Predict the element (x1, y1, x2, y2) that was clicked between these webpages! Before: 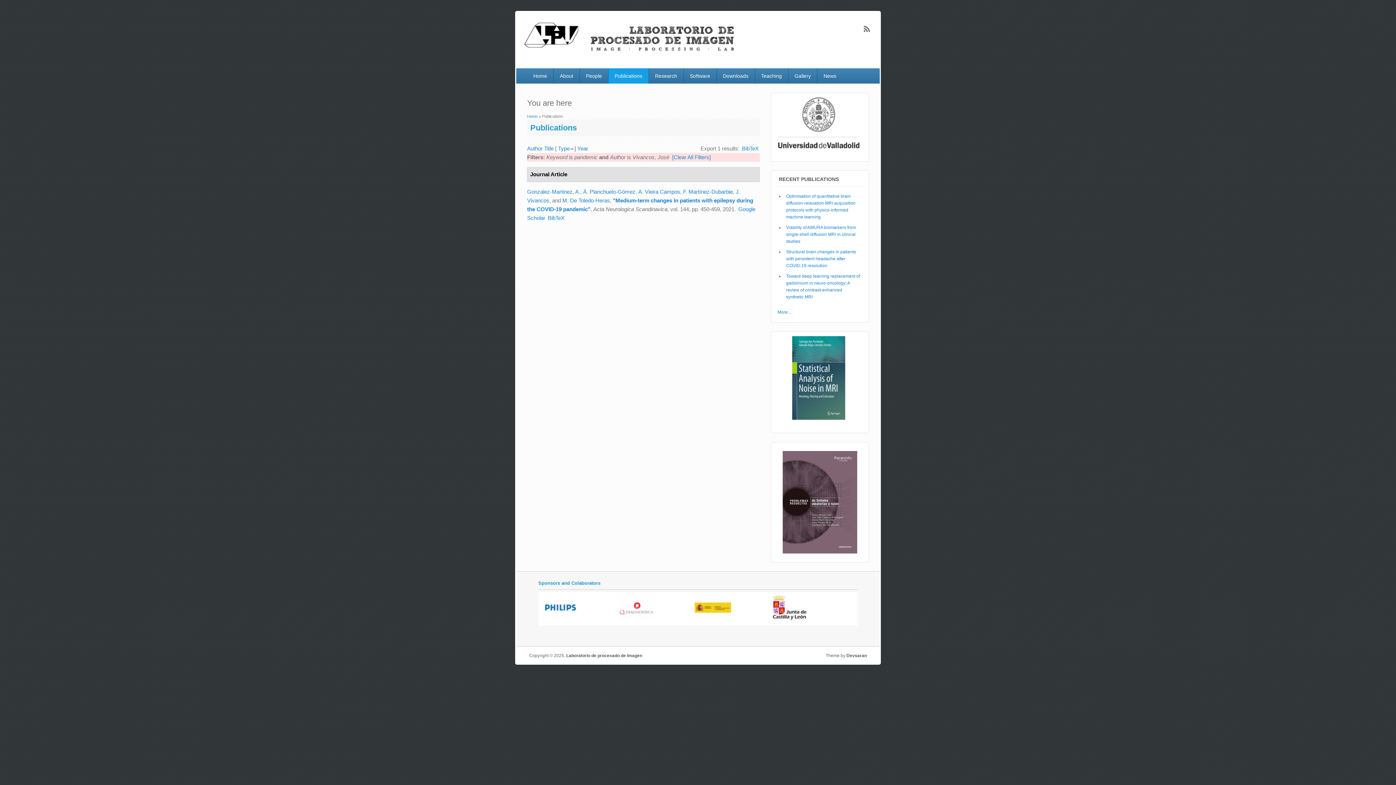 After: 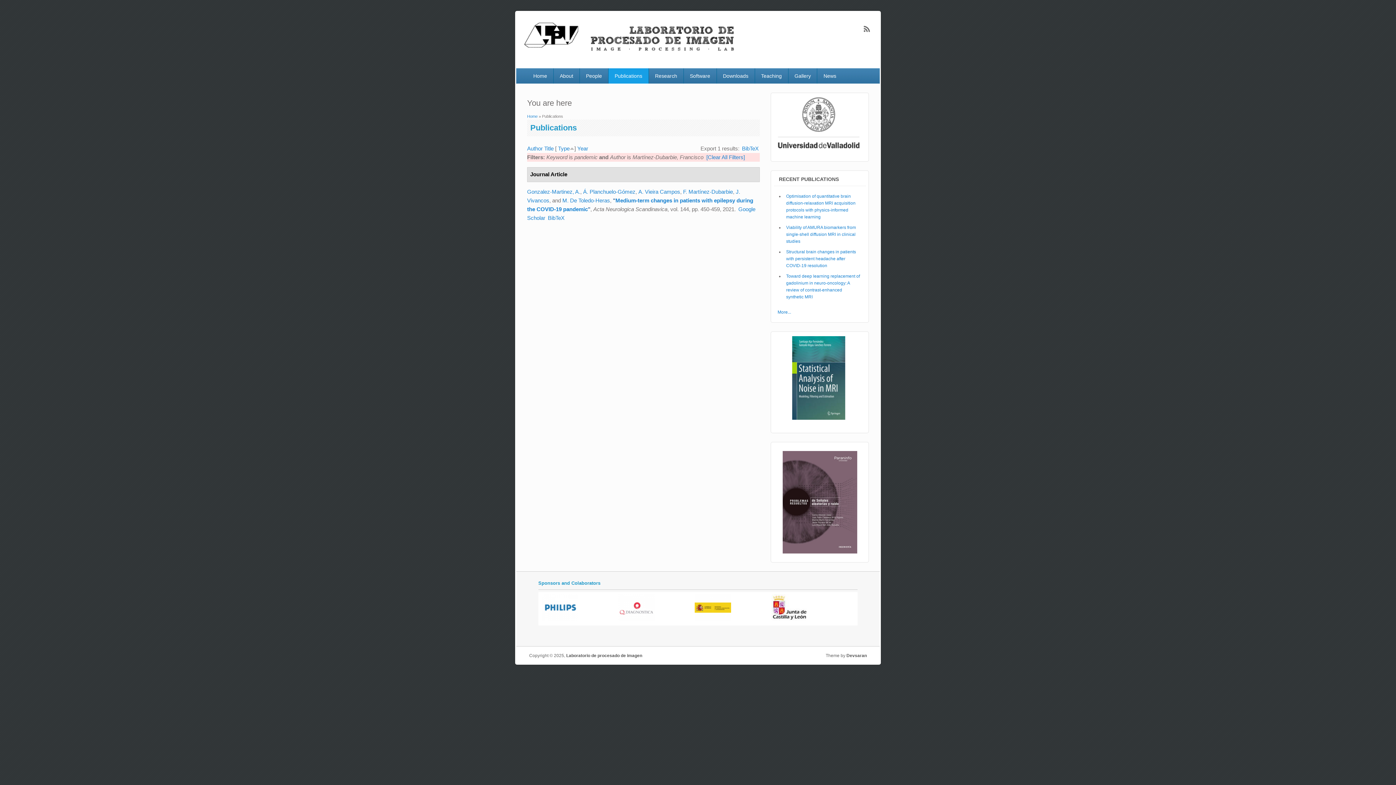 Action: bbox: (683, 188, 733, 194) label: F. Martínez-Dubarbie